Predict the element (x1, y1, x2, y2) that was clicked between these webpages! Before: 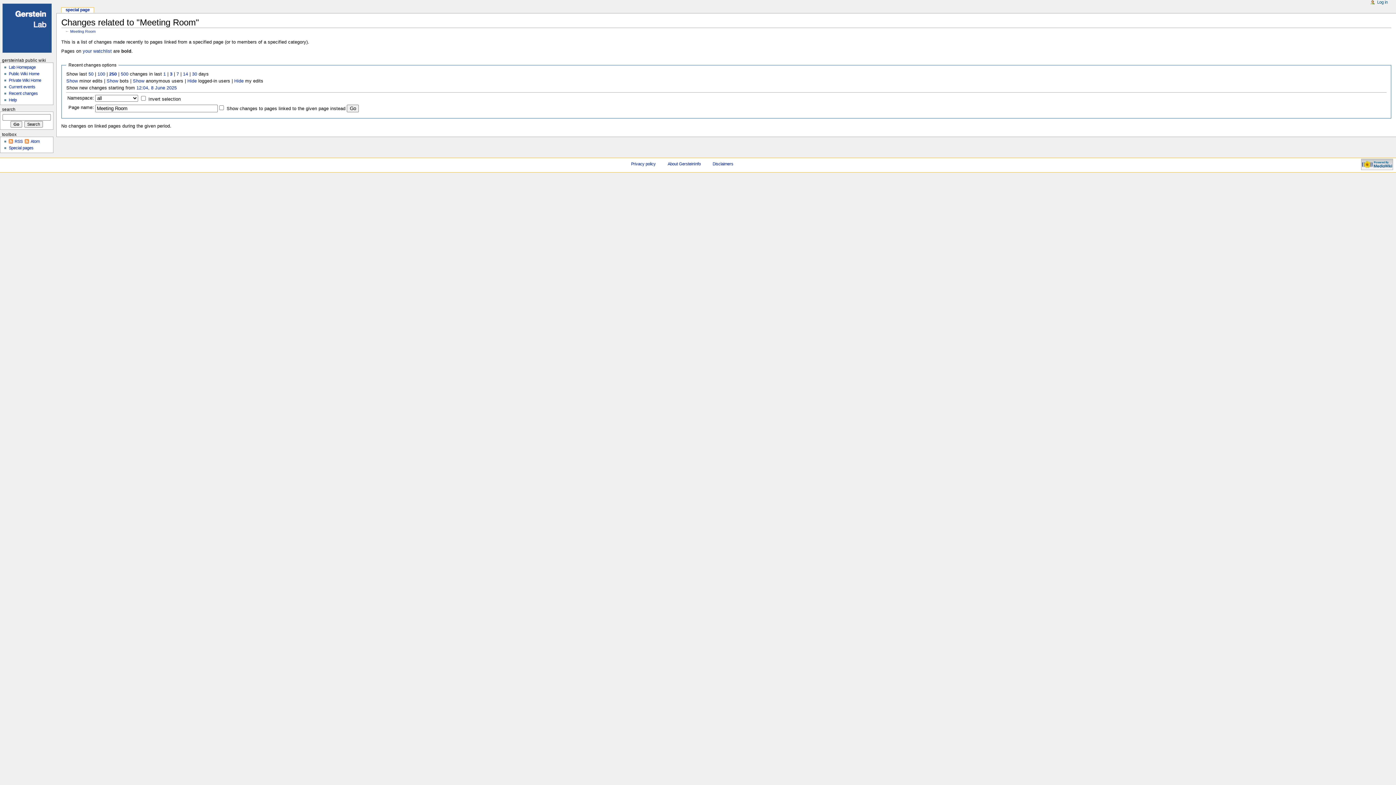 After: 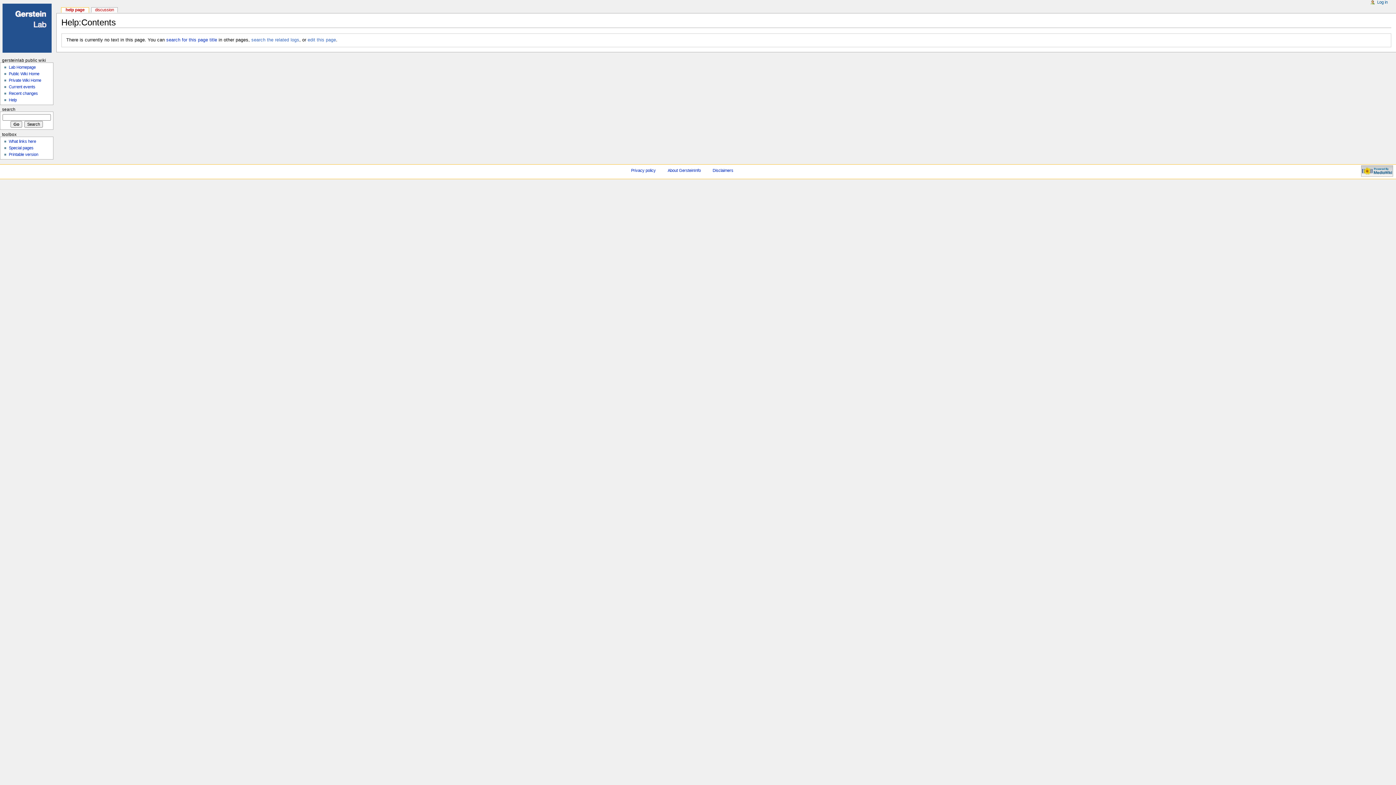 Action: label: Help bbox: (8, 97, 16, 102)